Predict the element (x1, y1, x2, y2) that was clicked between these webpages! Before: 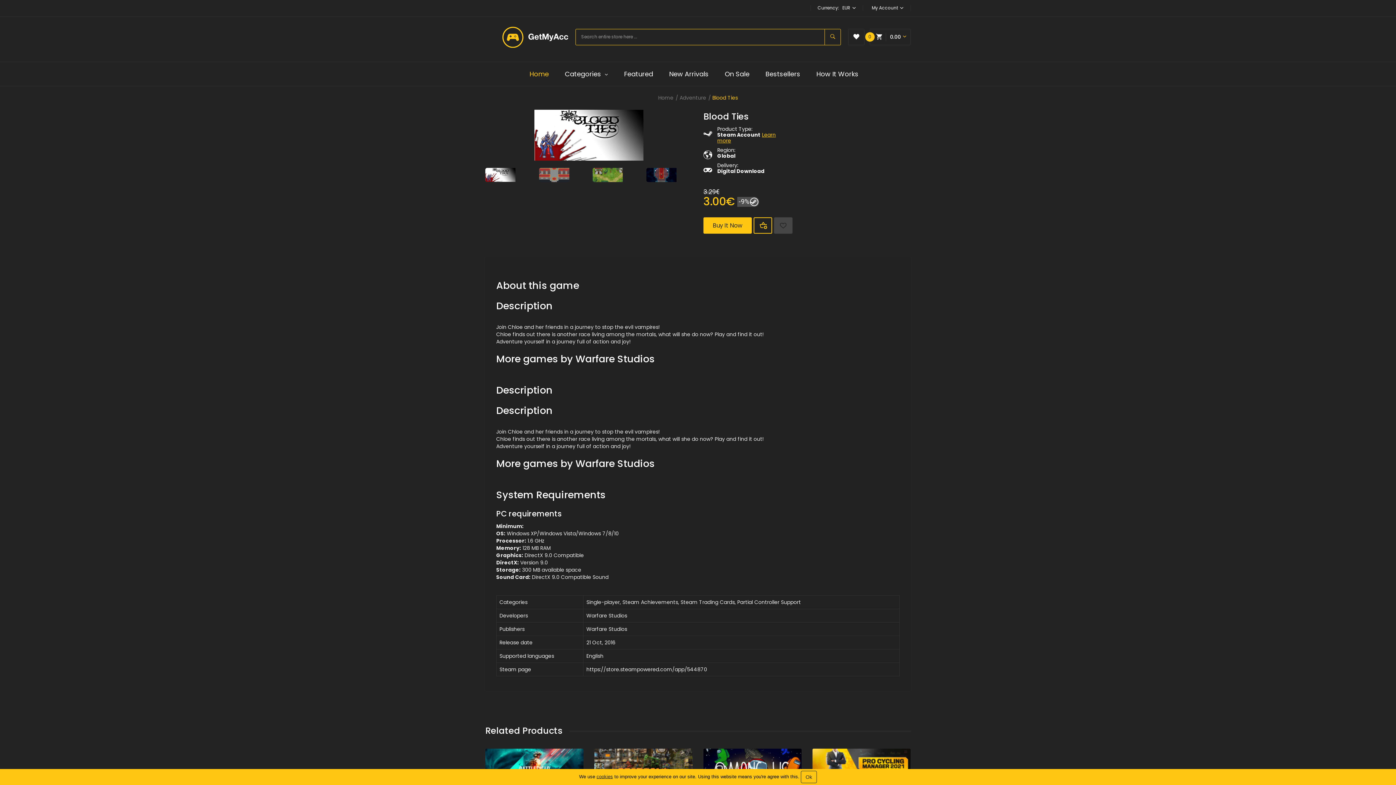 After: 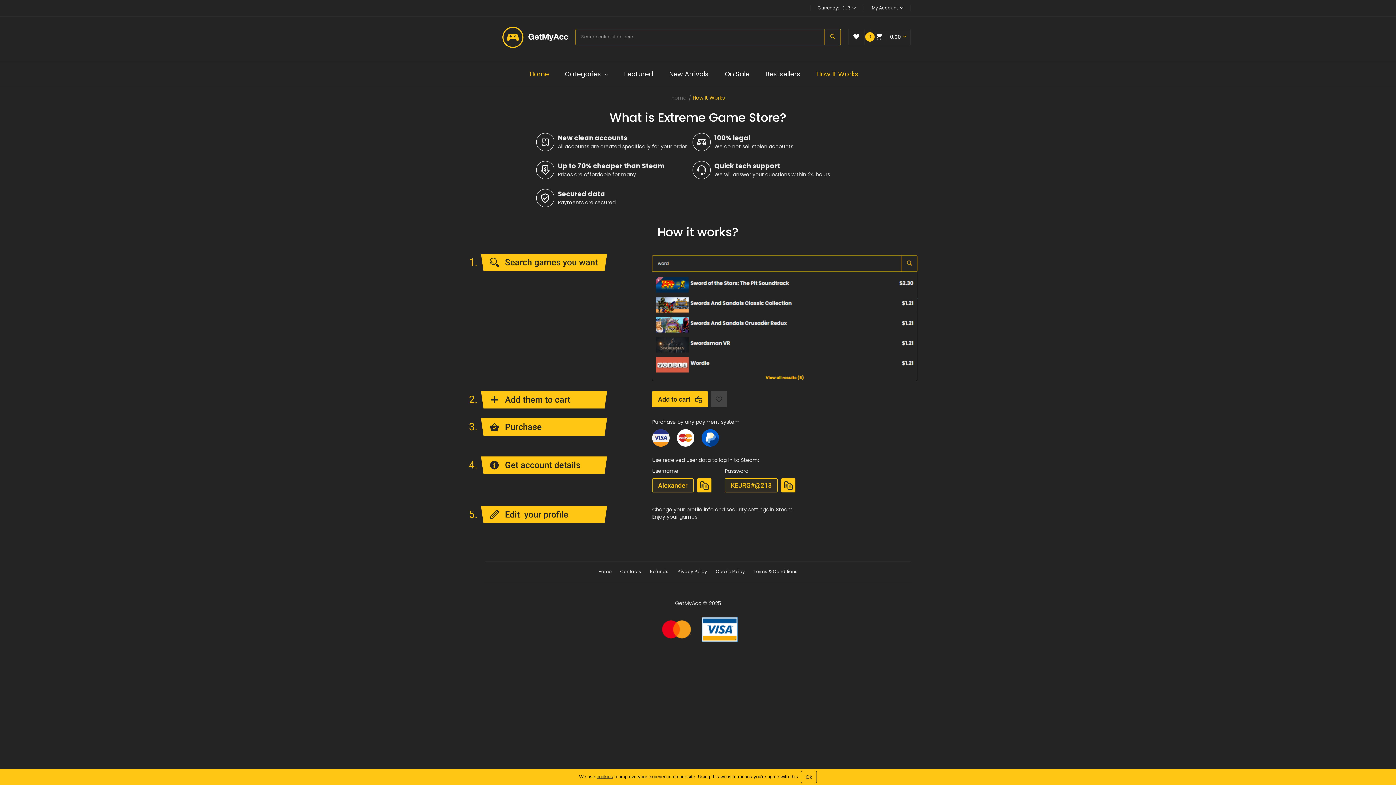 Action: bbox: (808, 62, 866, 85) label: How It Works